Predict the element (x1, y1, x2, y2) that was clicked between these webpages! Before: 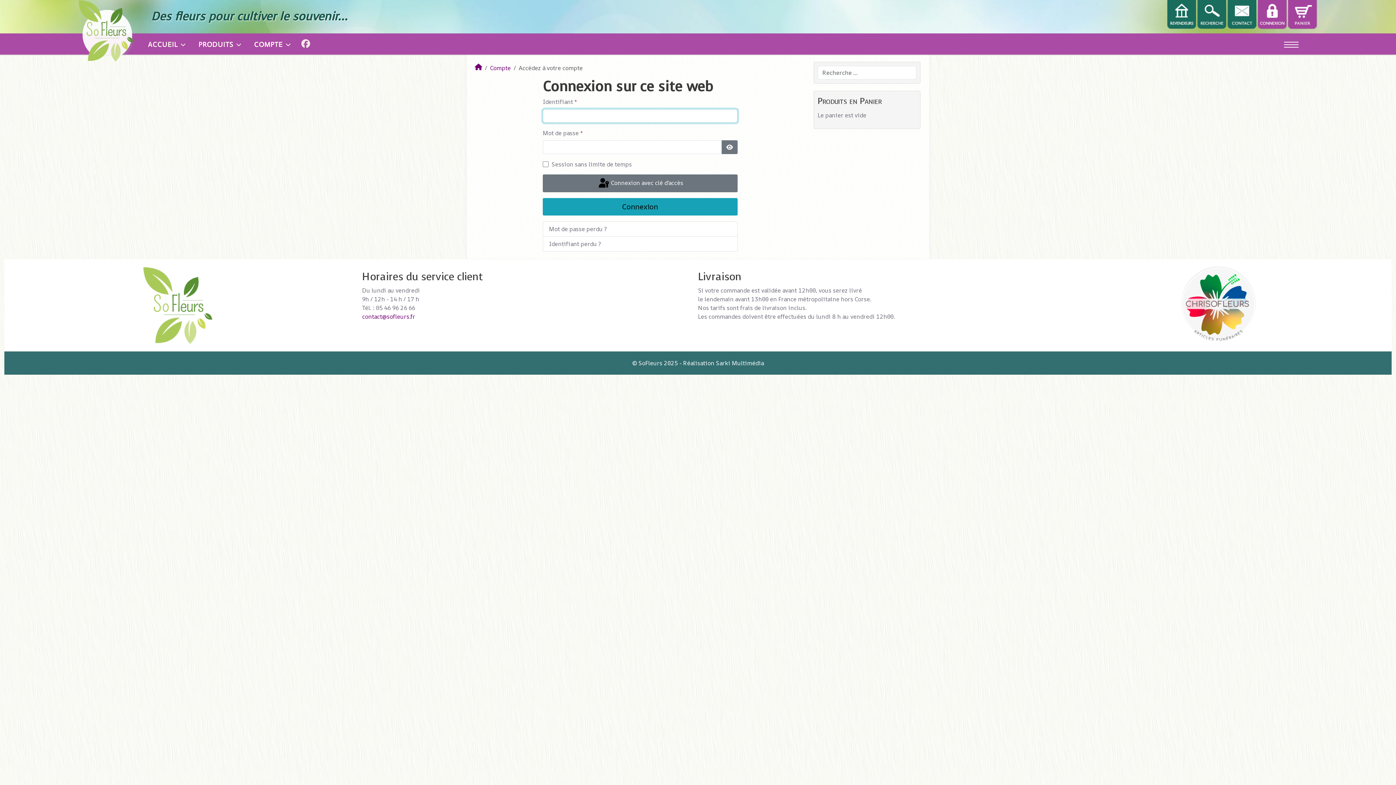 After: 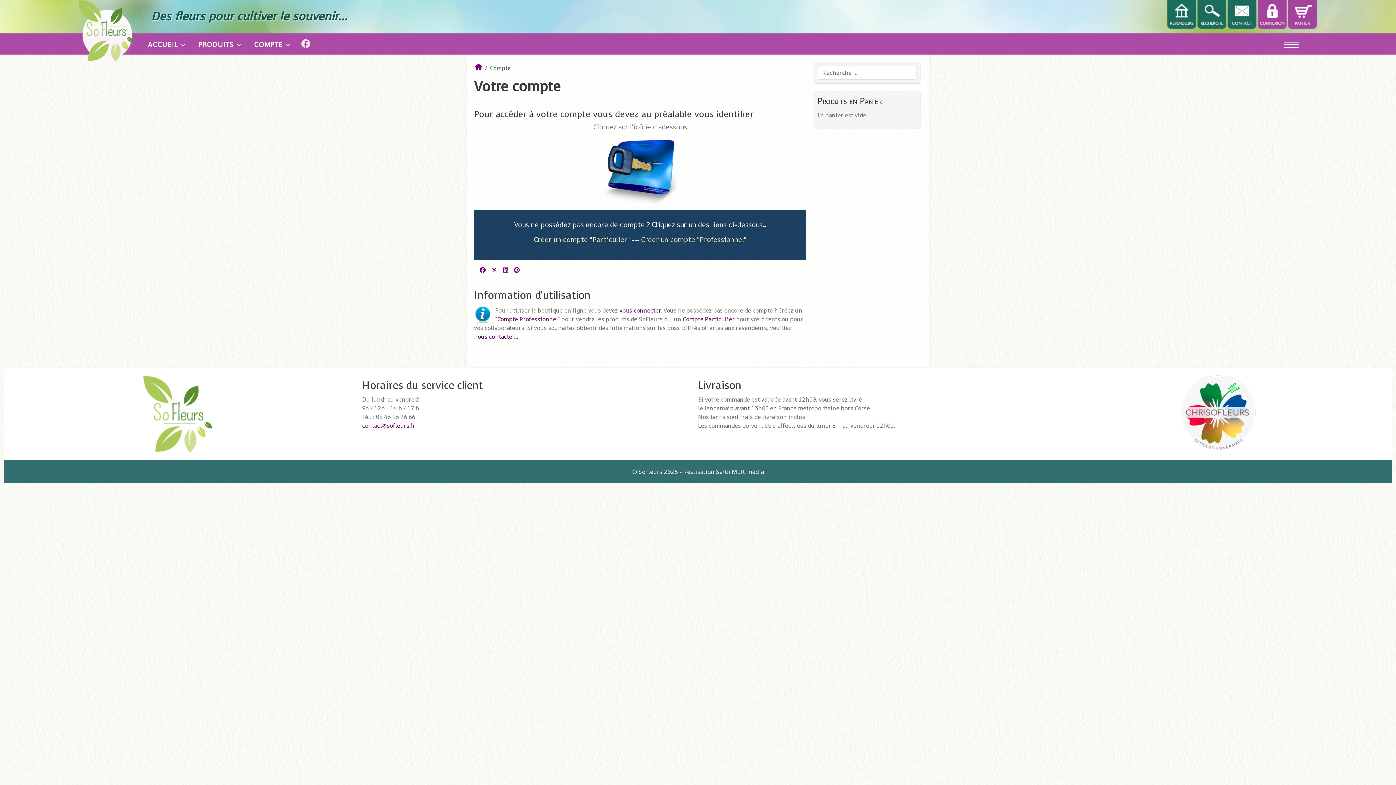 Action: label: Compte bbox: (490, 64, 510, 72)